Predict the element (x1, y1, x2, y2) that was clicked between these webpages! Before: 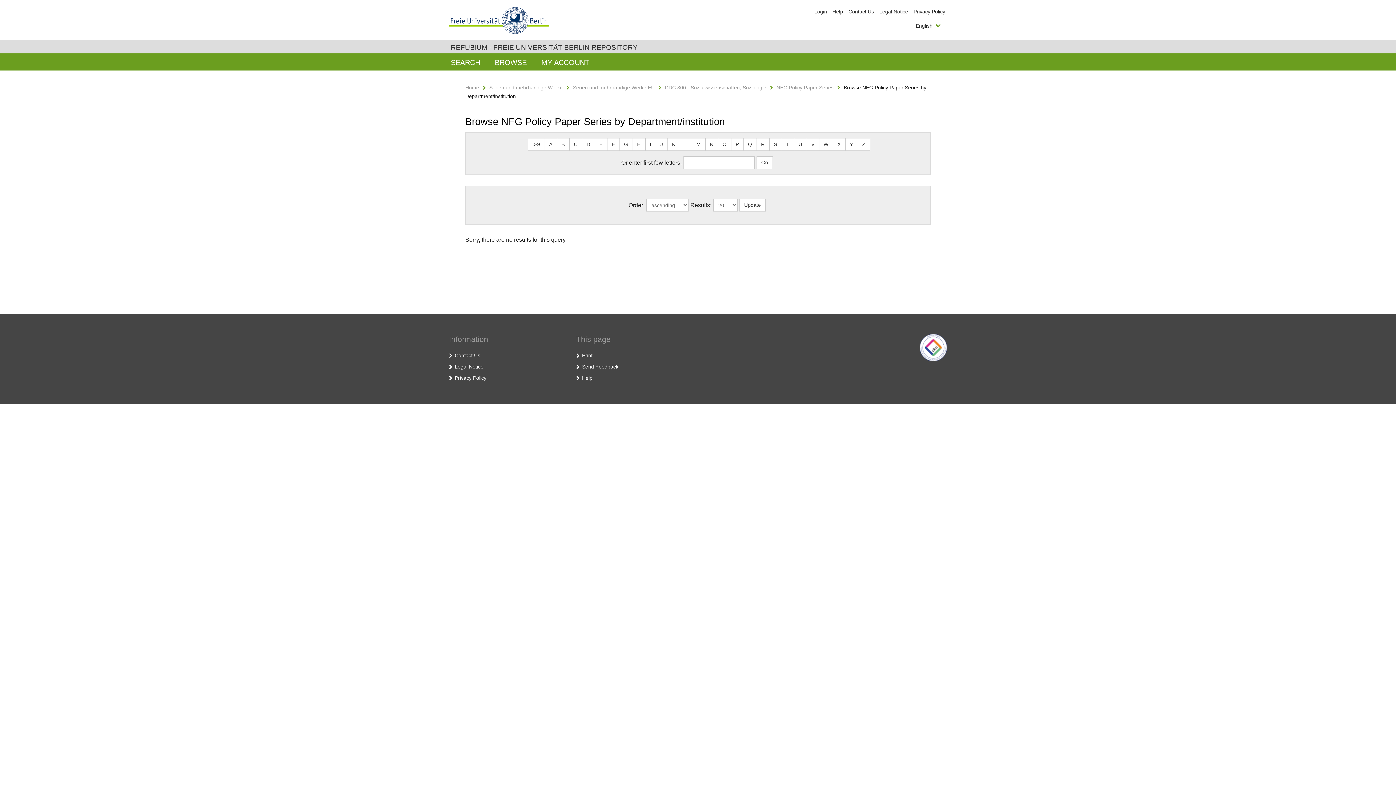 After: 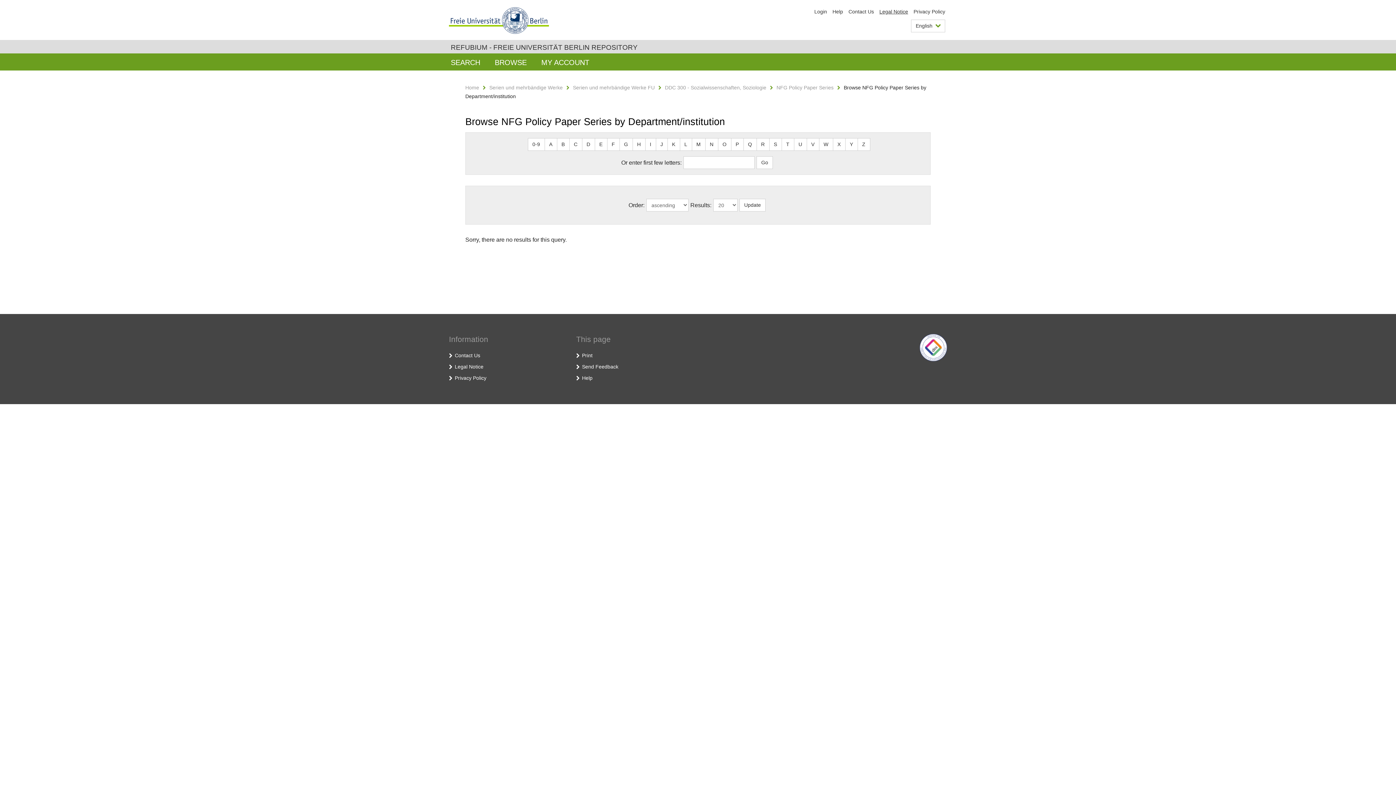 Action: label: Legal Notice bbox: (879, 8, 908, 14)